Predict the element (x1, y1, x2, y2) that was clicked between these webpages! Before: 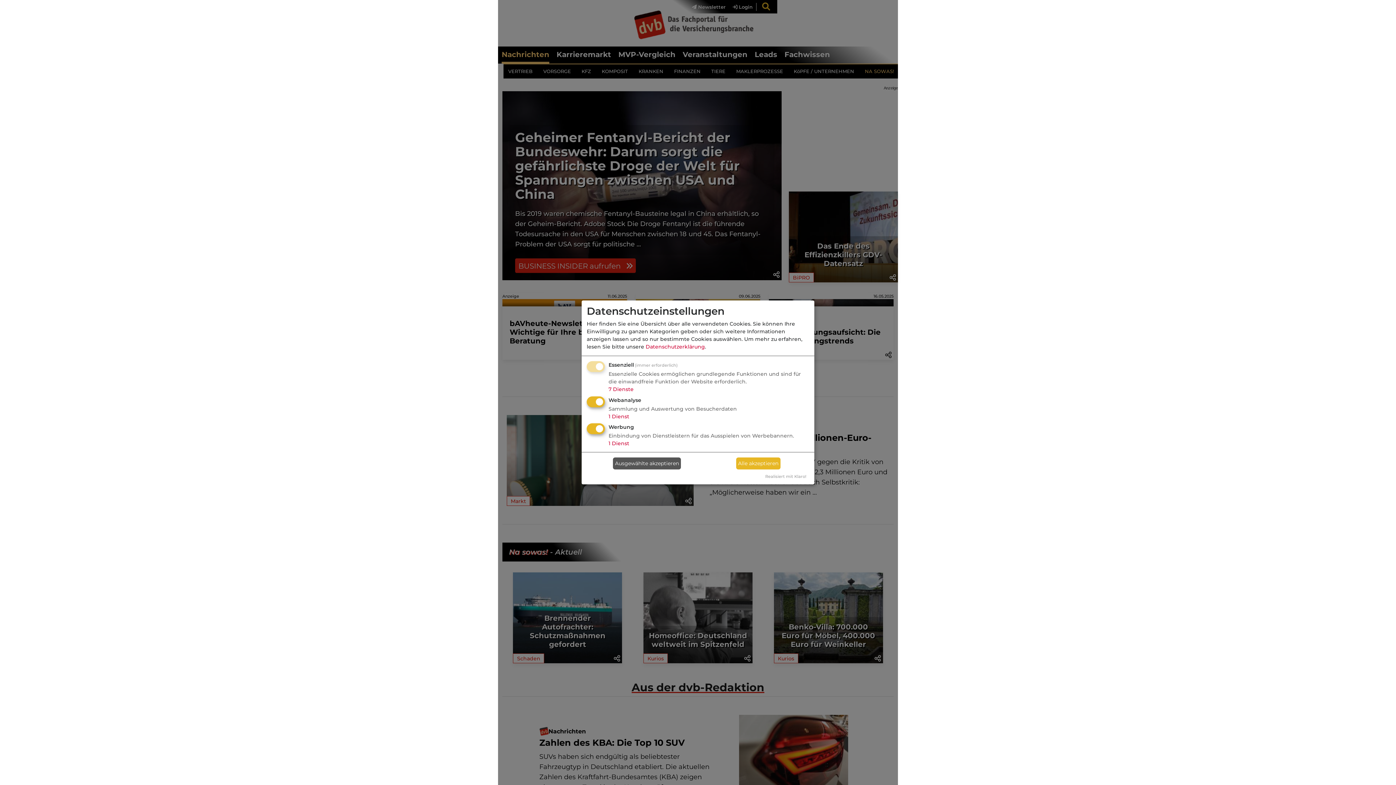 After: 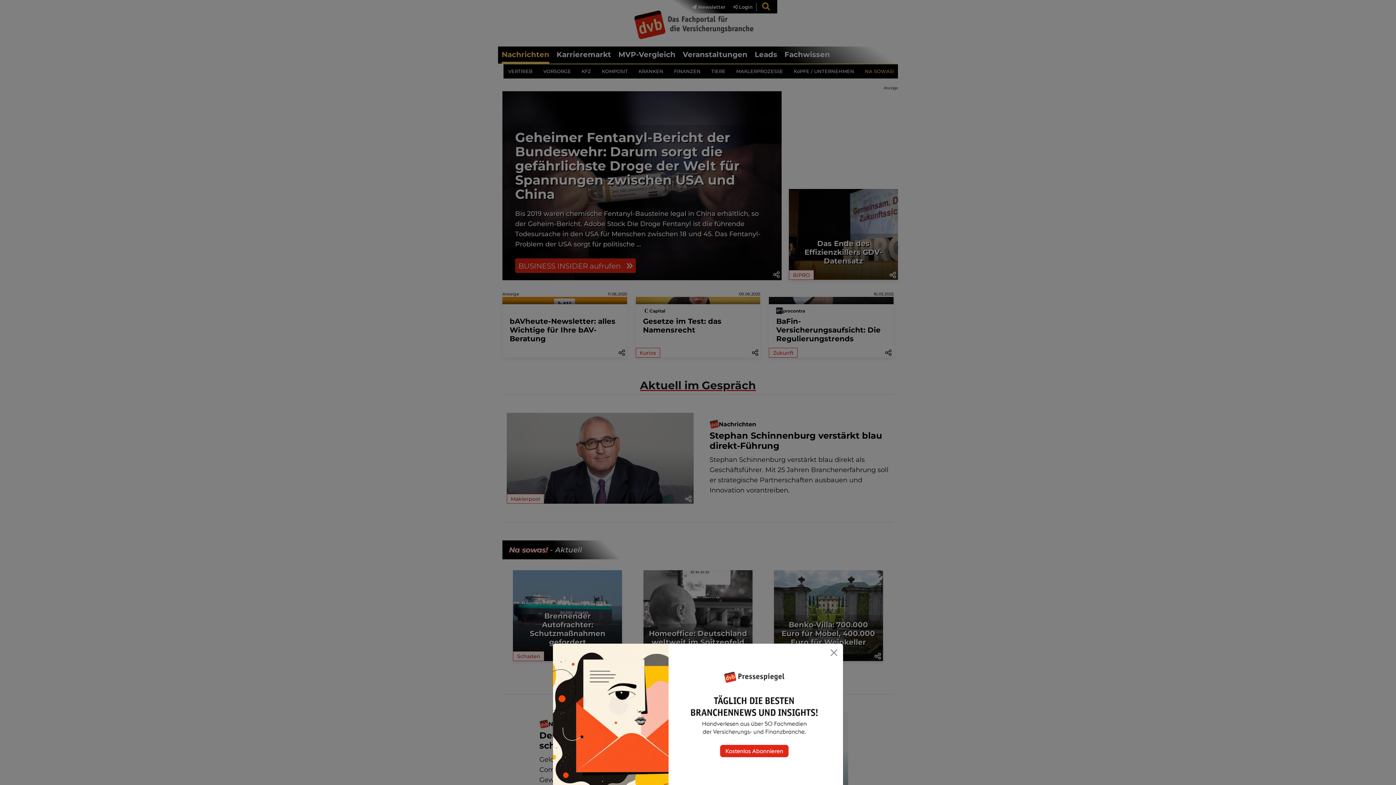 Action: label: Alle akzeptieren bbox: (736, 457, 780, 469)